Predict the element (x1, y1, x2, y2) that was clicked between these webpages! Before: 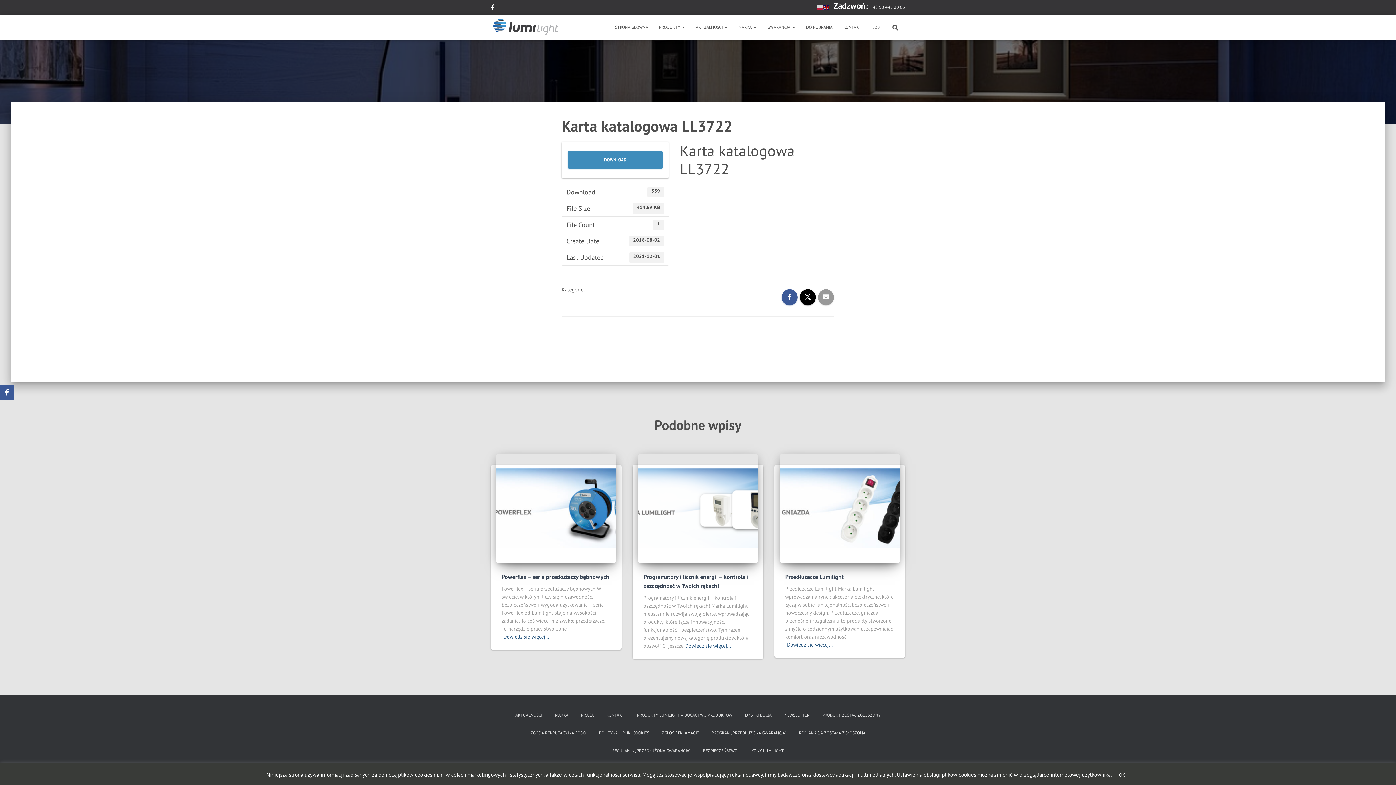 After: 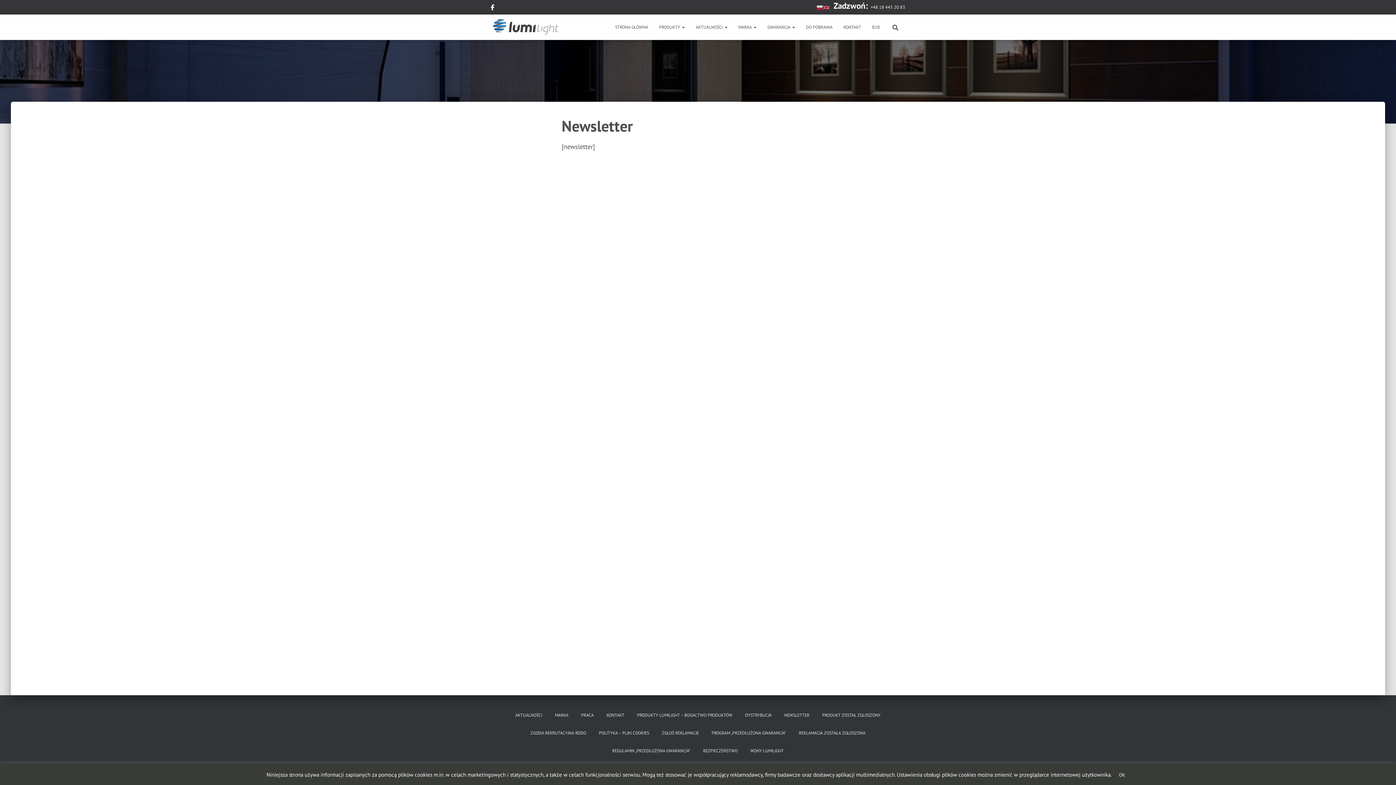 Action: label: NEWSLETTER bbox: (779, 706, 815, 724)